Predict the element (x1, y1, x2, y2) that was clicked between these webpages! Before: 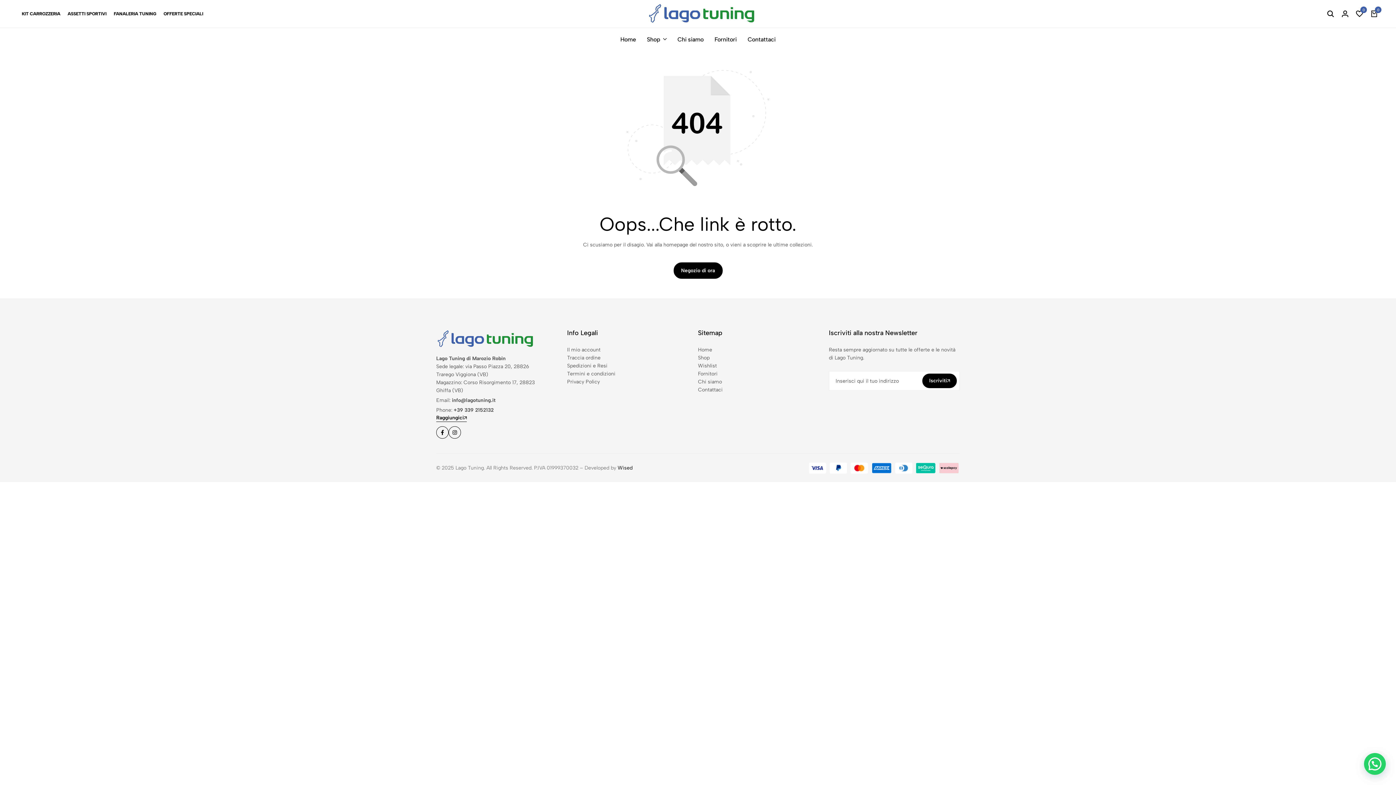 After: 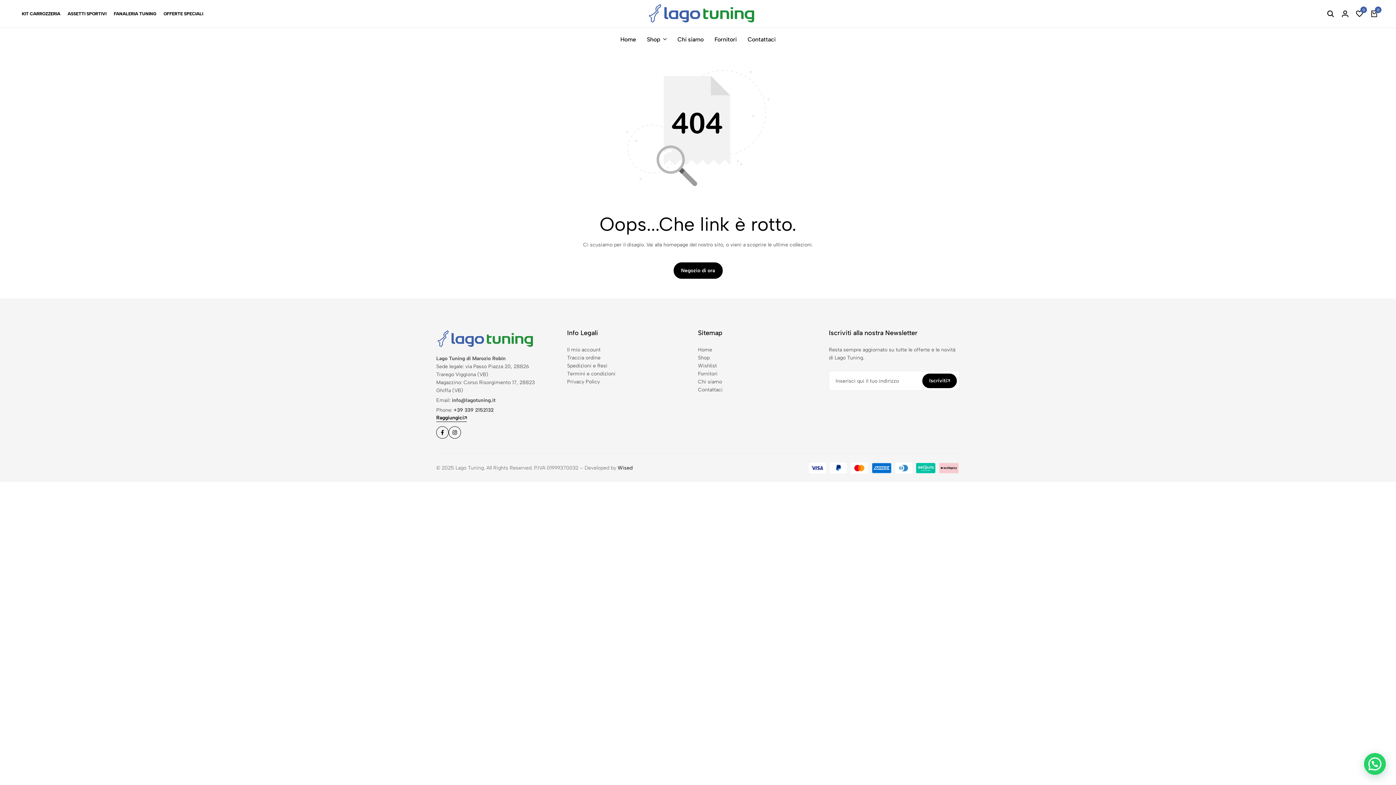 Action: bbox: (436, 396, 567, 404) label: Email: info@lagotuning.it